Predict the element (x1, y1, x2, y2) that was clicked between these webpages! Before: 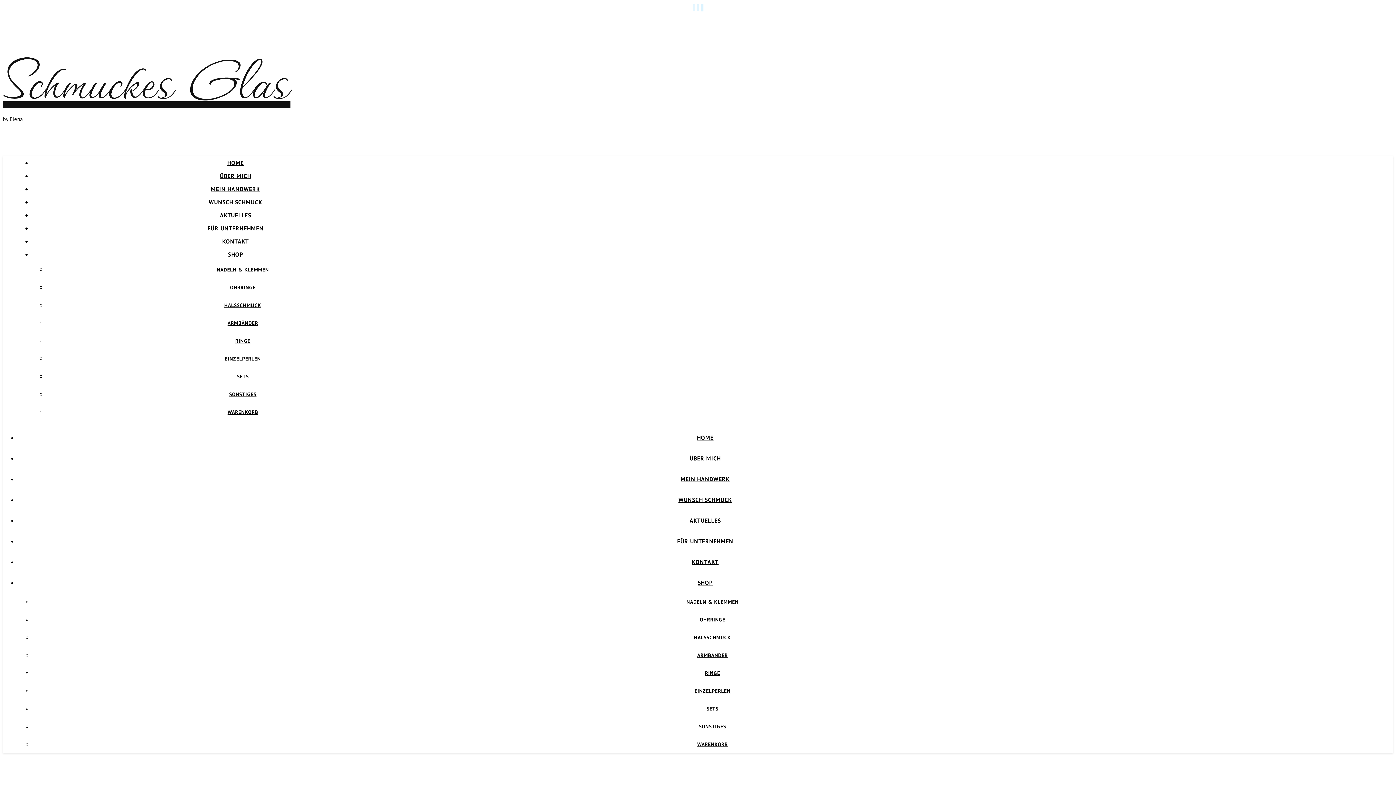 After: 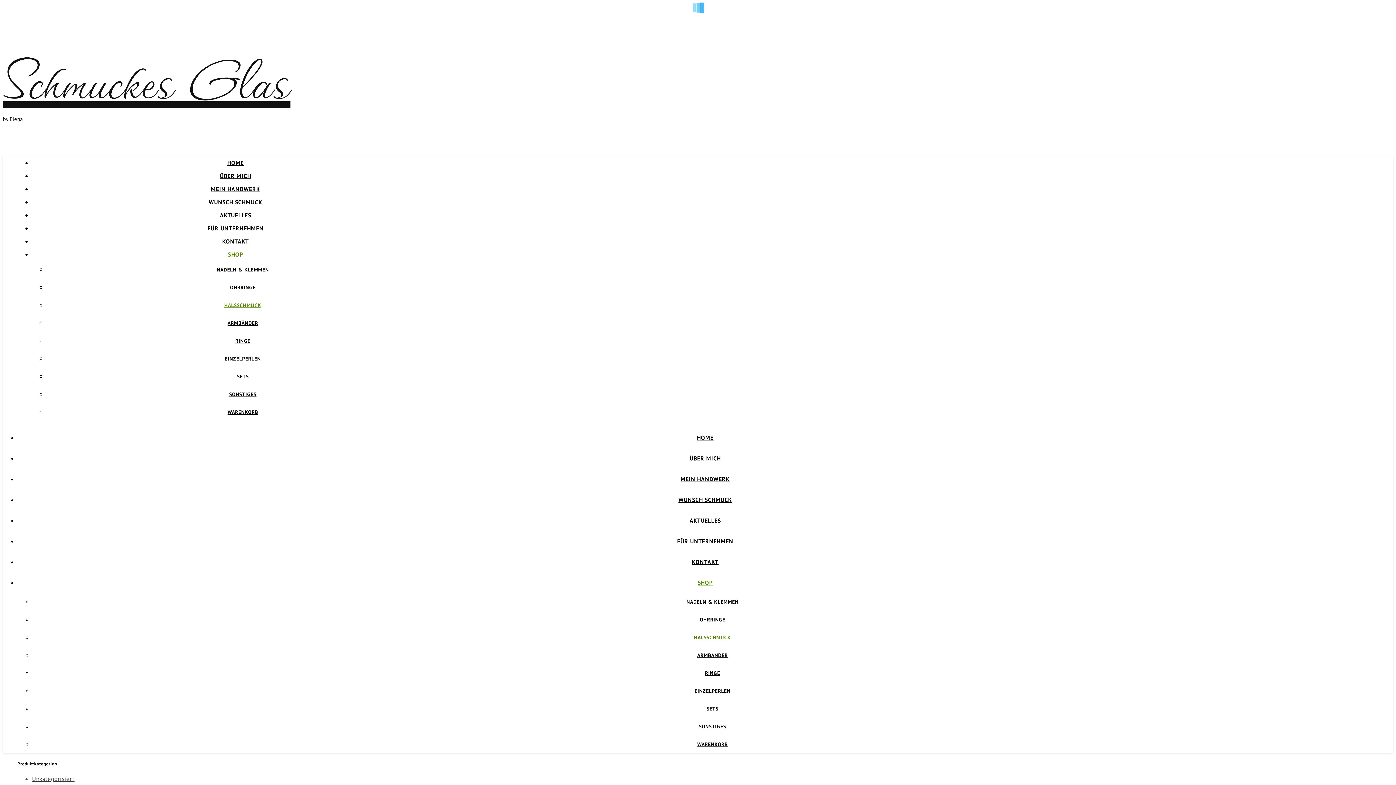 Action: bbox: (694, 634, 731, 641) label: HALSSCHMUCK